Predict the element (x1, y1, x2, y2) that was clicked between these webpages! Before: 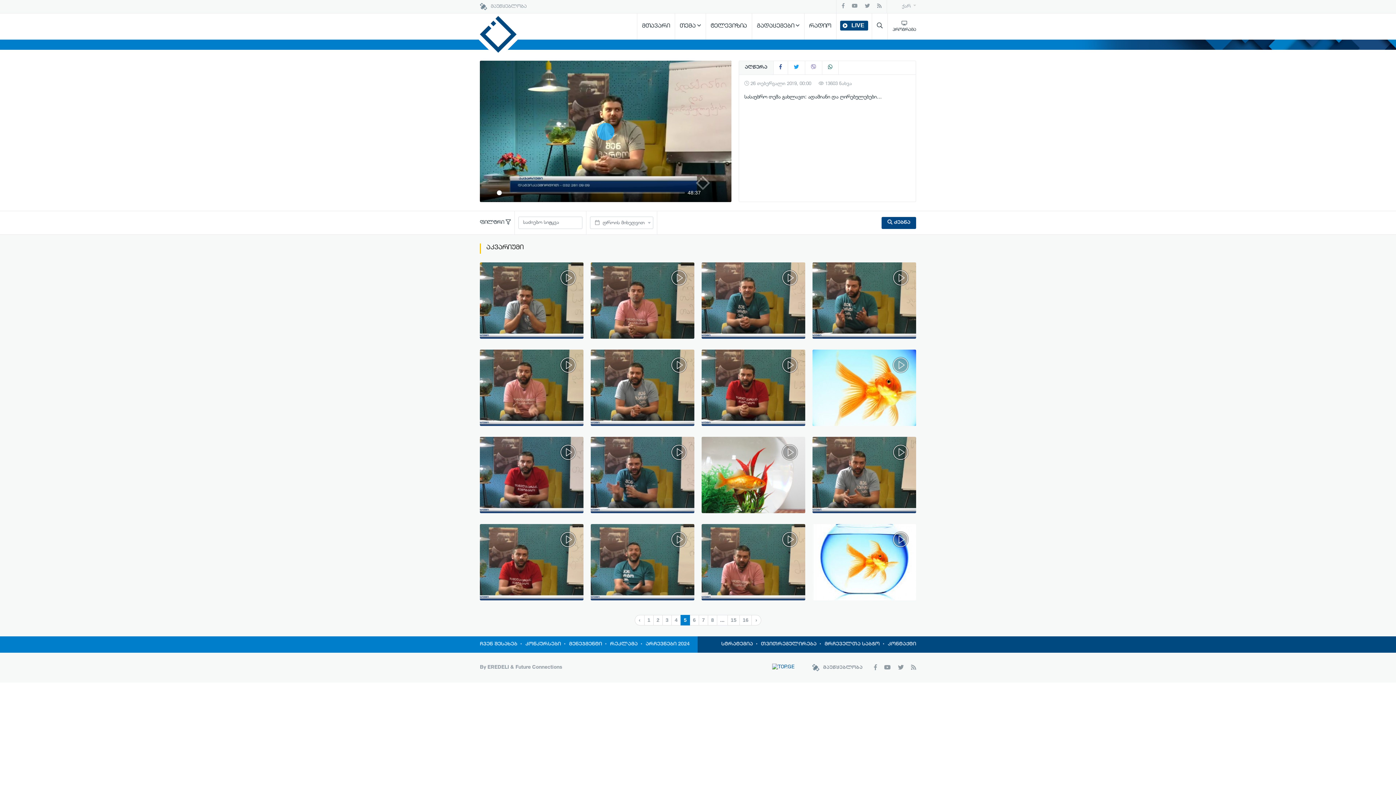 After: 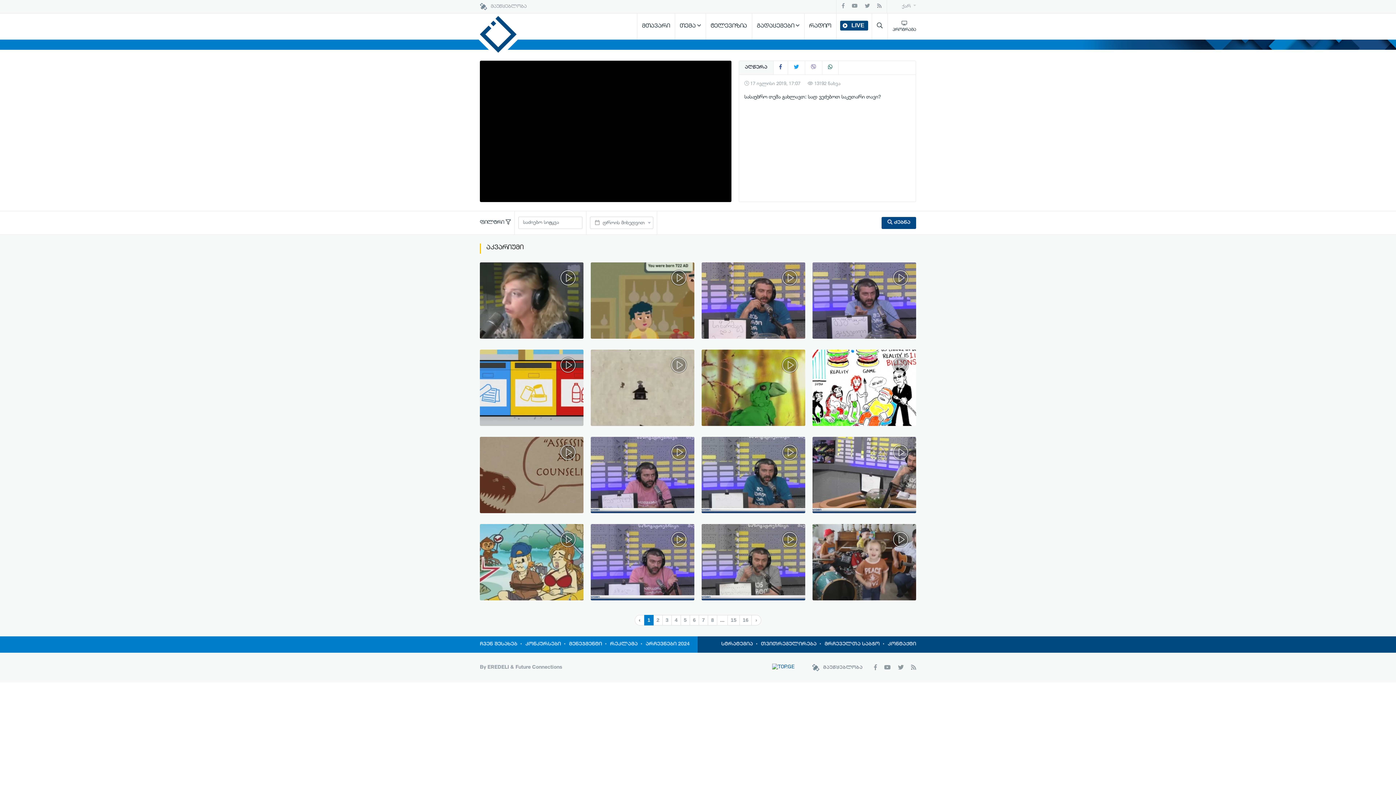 Action: label: სასაუბრო თემა გახლავთ: სად ვეძებოთ საკუთარი თავი? bbox: (480, 262, 583, 338)